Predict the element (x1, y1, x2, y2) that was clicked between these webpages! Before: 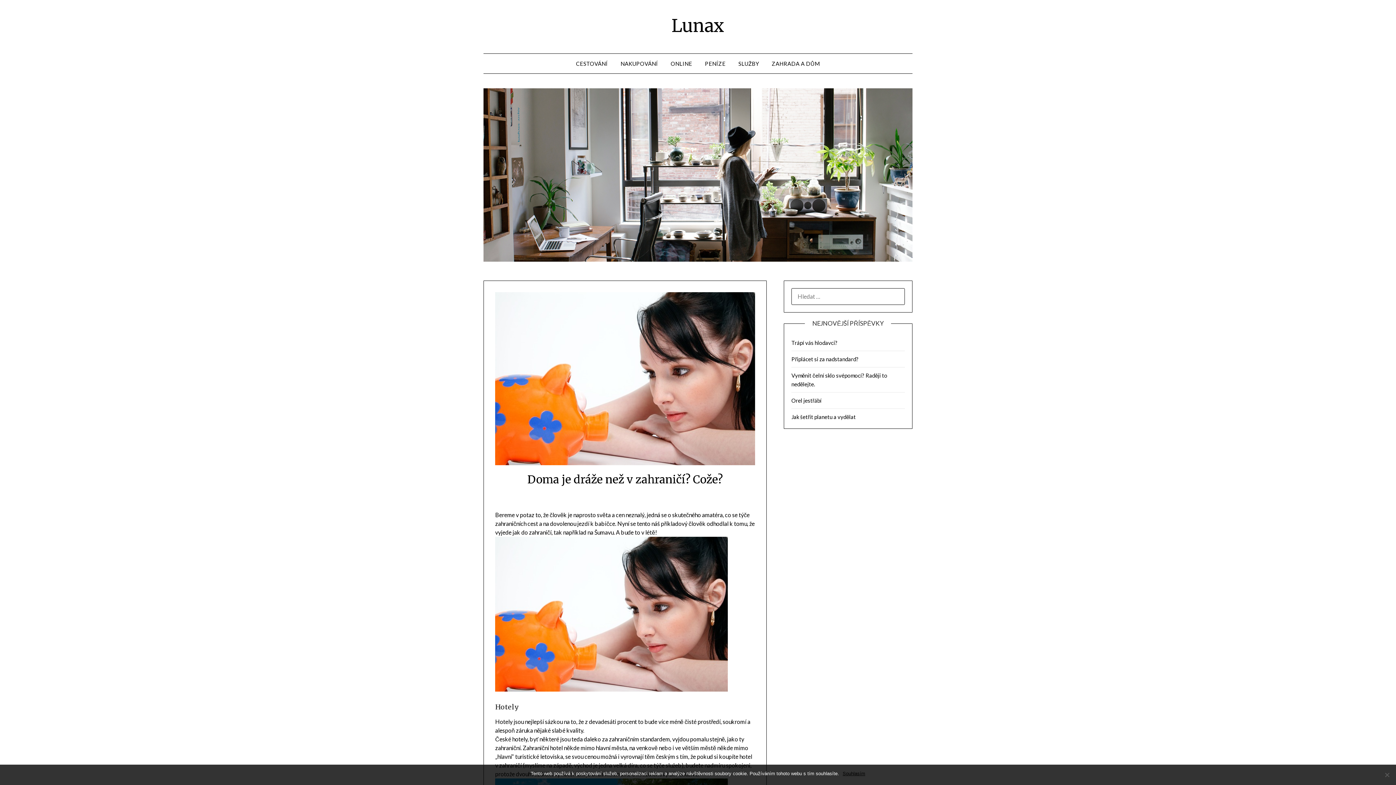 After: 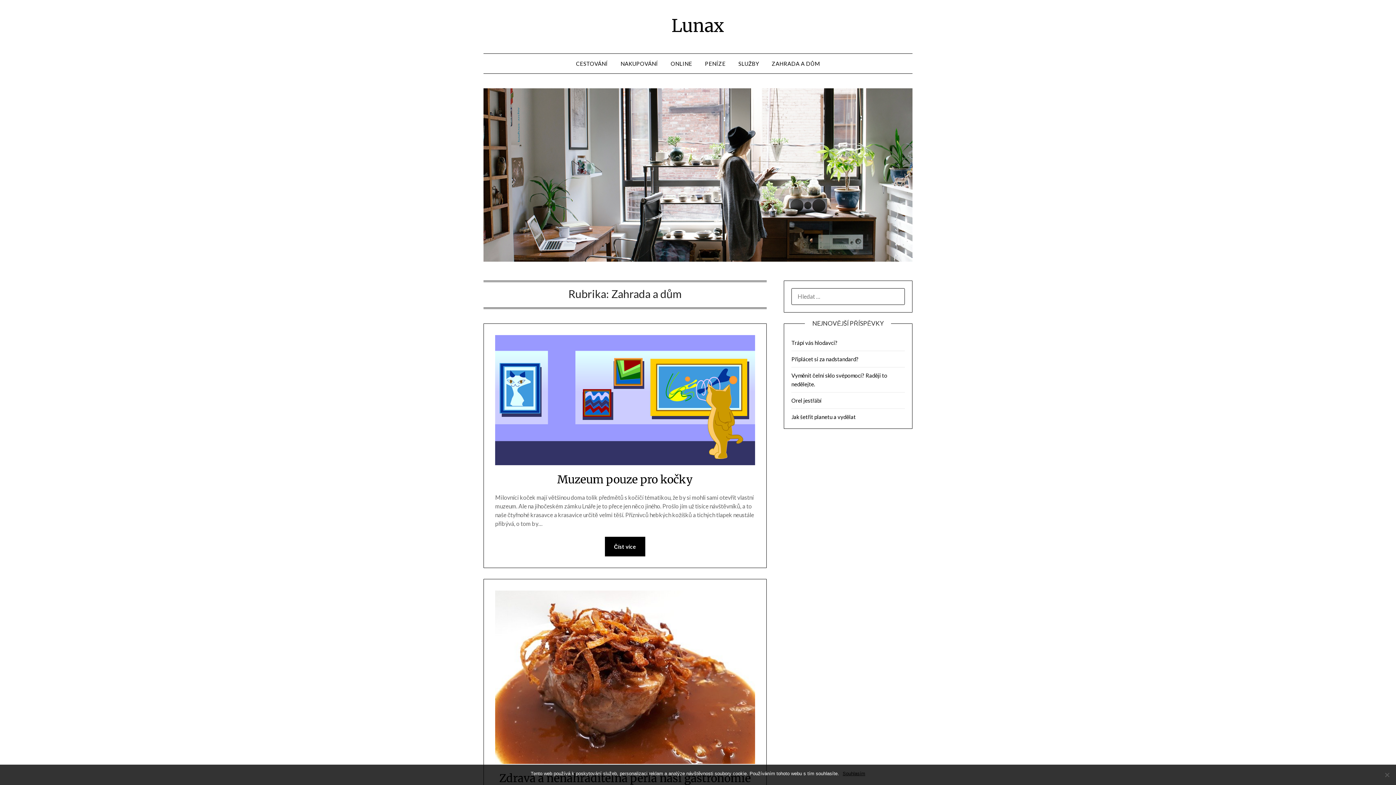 Action: label: ZAHRADA A DŮM bbox: (766, 53, 826, 73)